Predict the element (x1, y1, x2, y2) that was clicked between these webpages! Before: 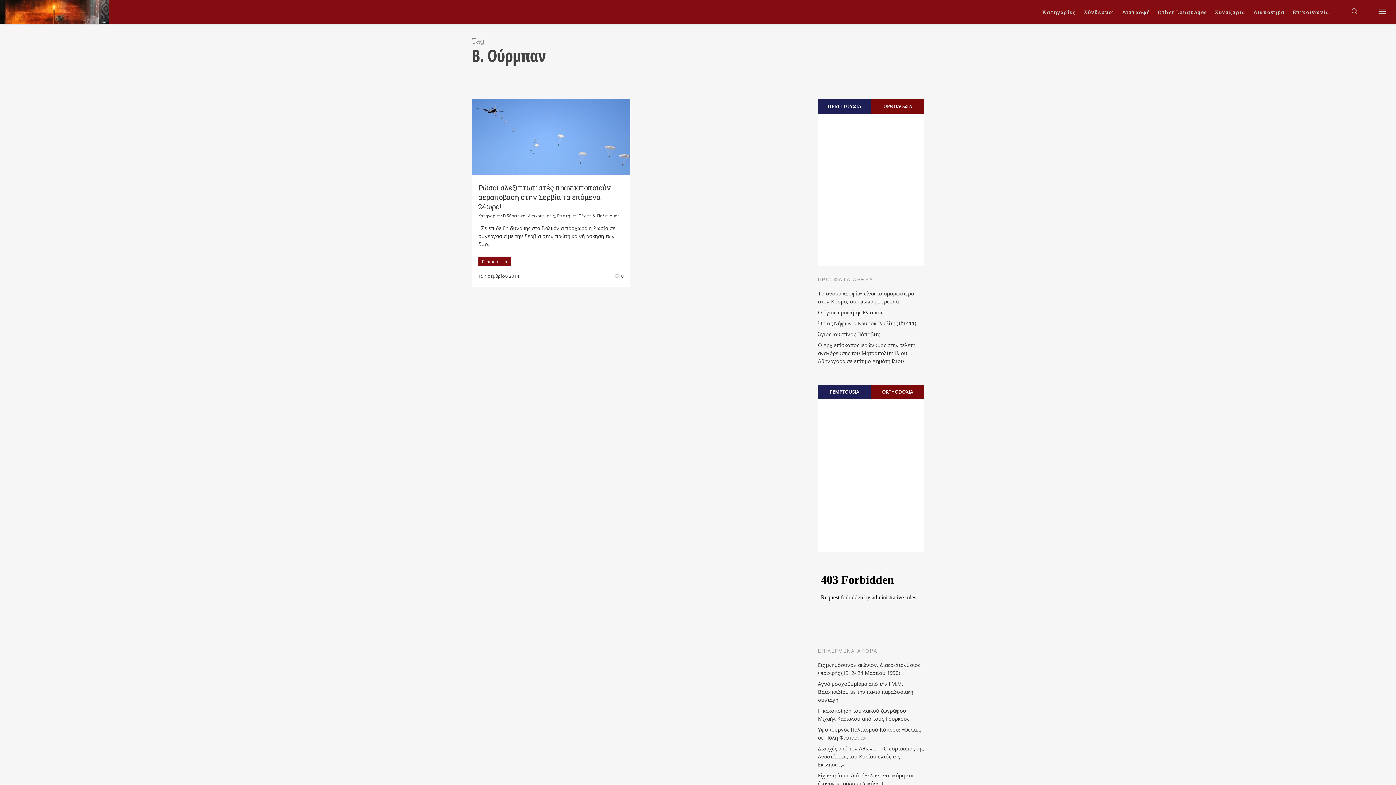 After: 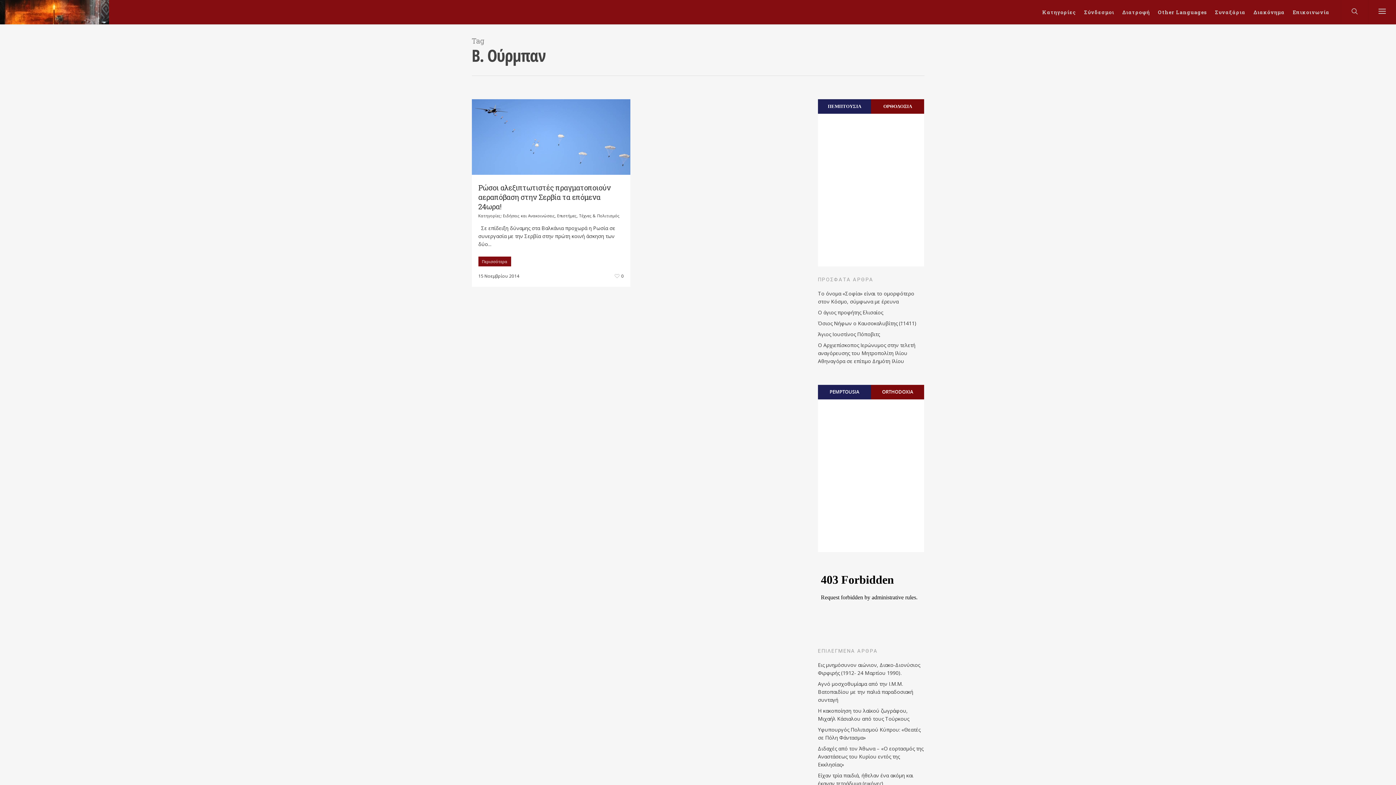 Action: label: ΟΡΘΟΔΟΞΙΑ bbox: (871, 99, 924, 113)